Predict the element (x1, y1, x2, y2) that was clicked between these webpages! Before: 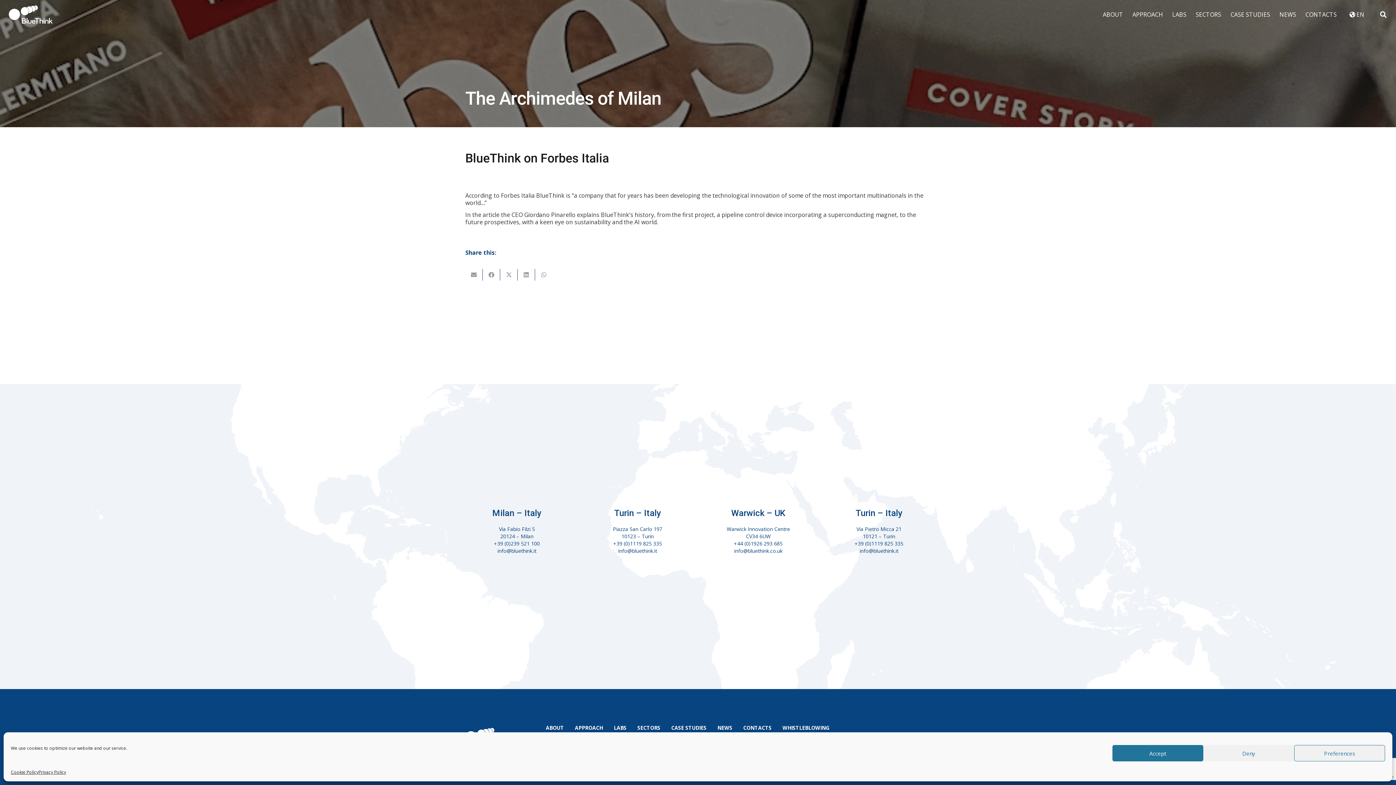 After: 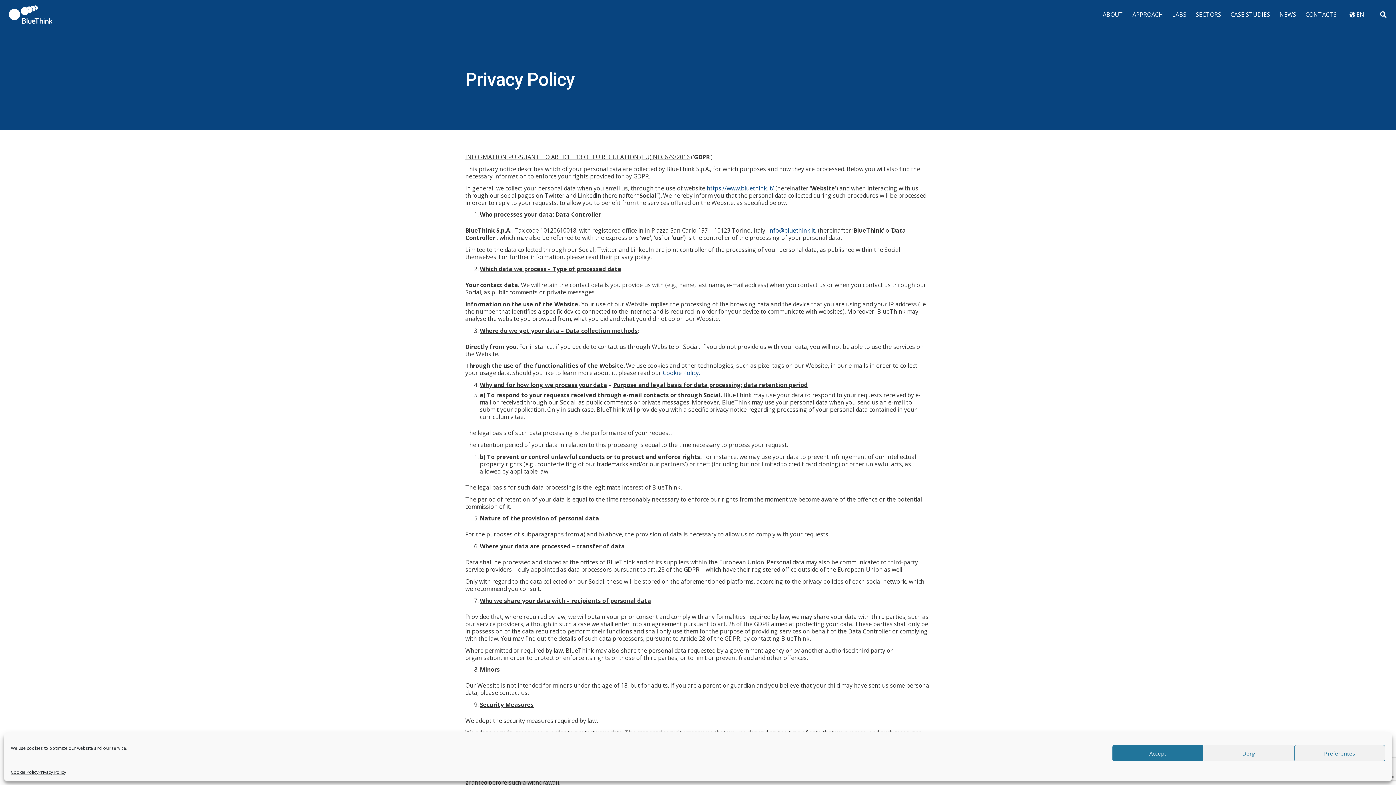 Action: label: Privacy Policy bbox: (38, 769, 66, 776)